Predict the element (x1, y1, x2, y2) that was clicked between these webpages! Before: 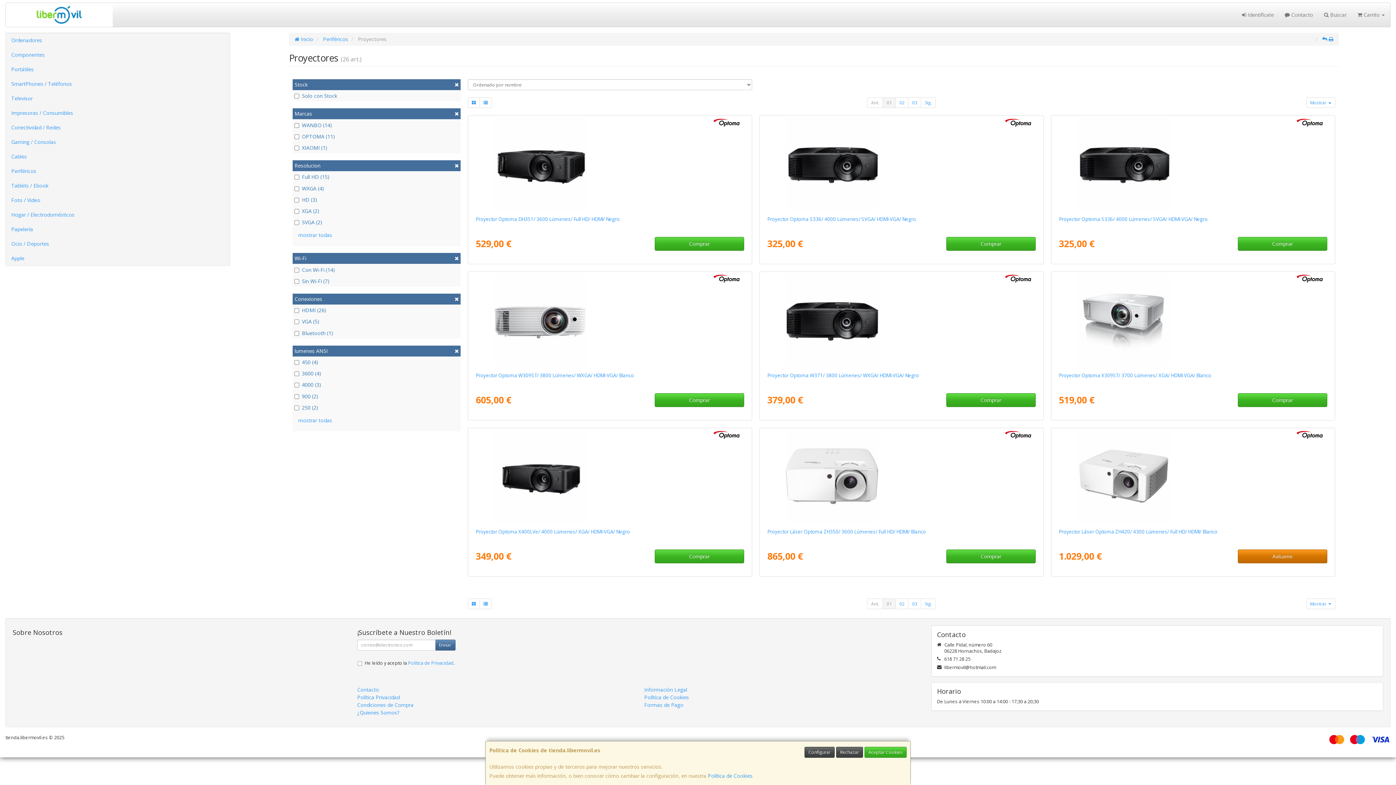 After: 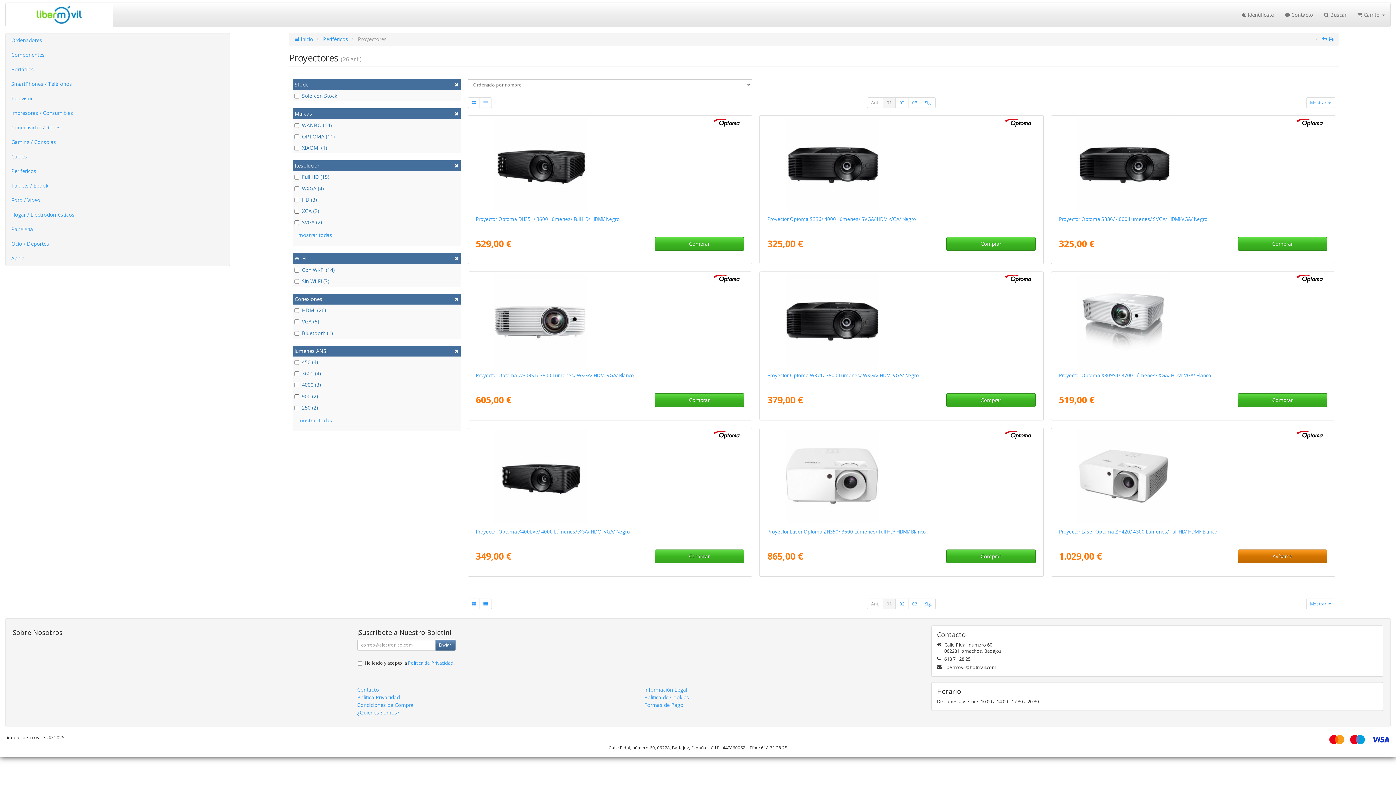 Action: bbox: (864, 747, 906, 758) label: Aceptar Cookies